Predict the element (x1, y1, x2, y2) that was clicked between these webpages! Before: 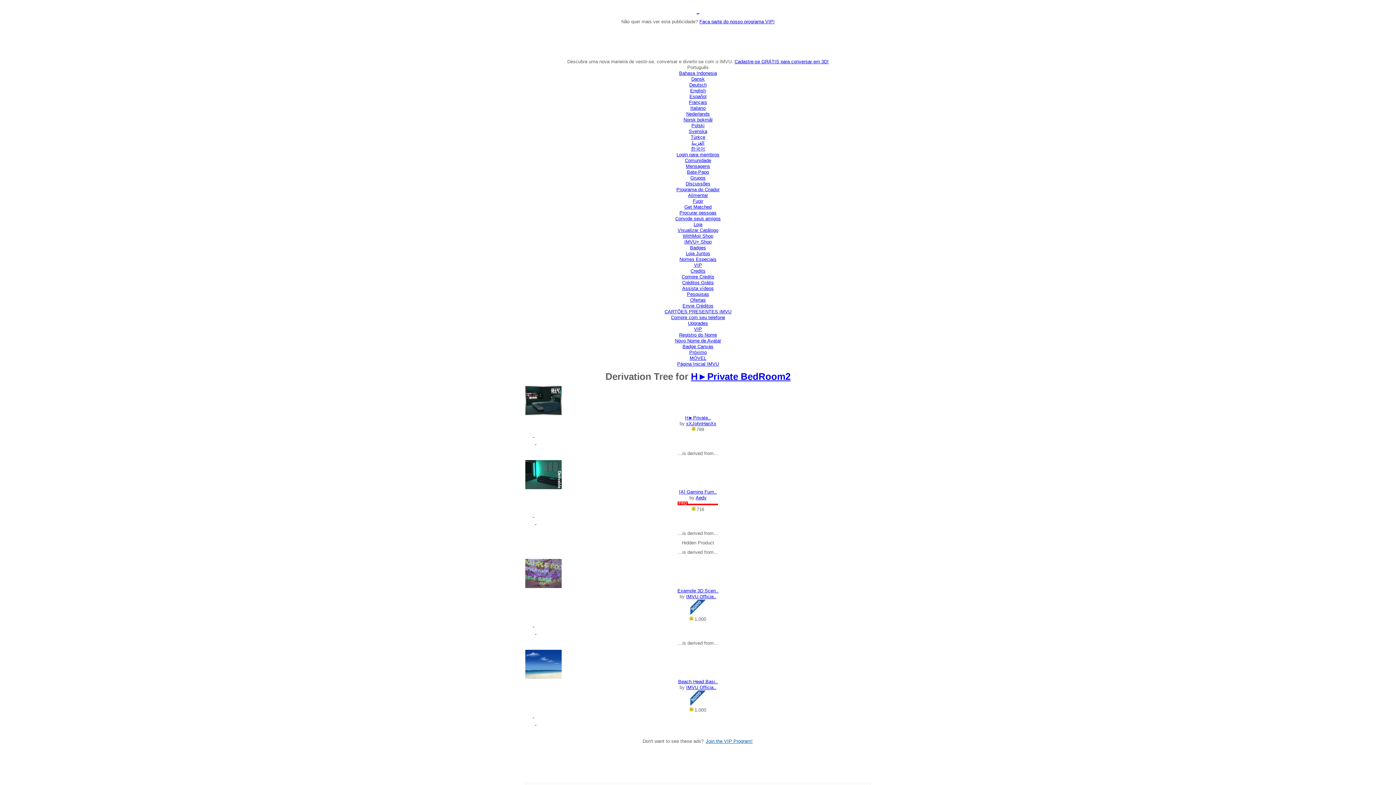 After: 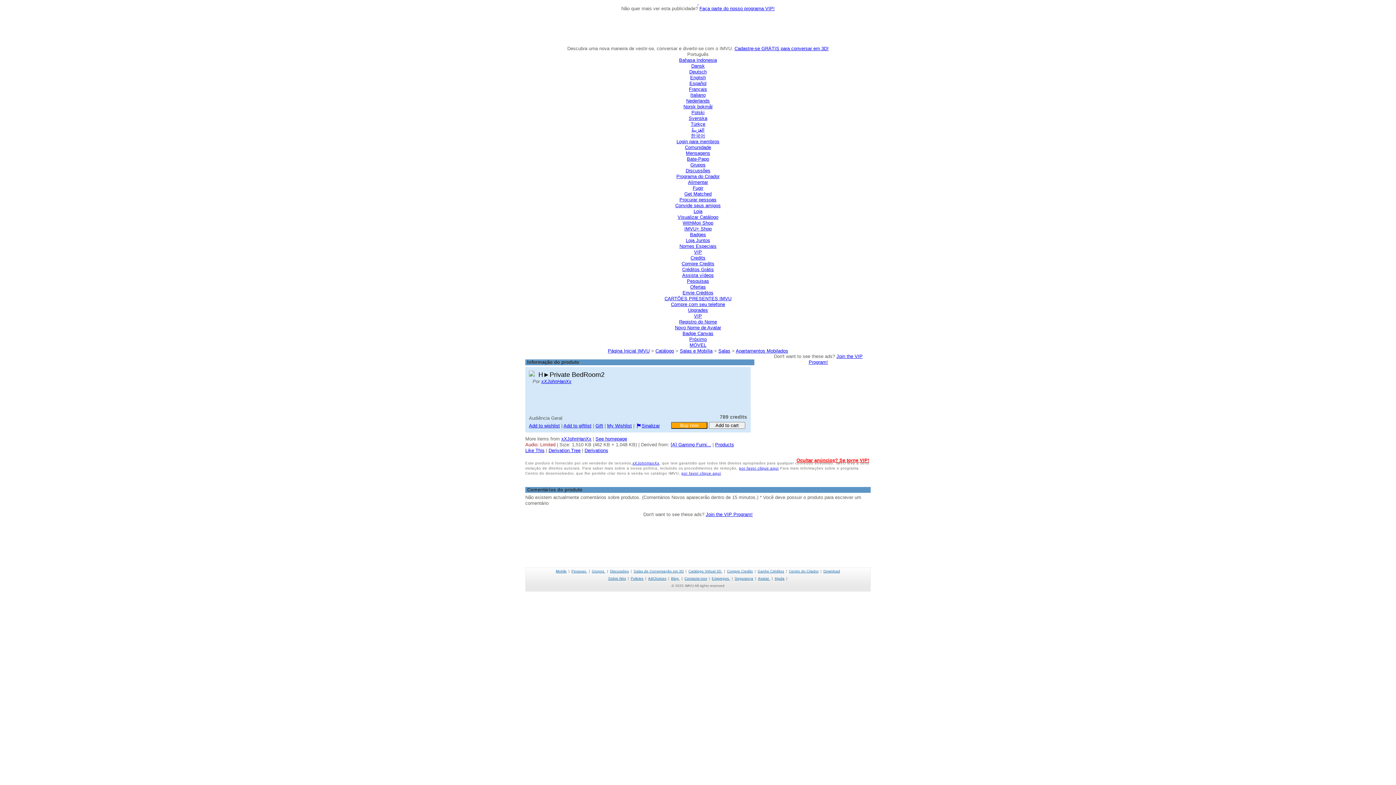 Action: label: H►Private BedRoom2 bbox: (691, 371, 790, 382)